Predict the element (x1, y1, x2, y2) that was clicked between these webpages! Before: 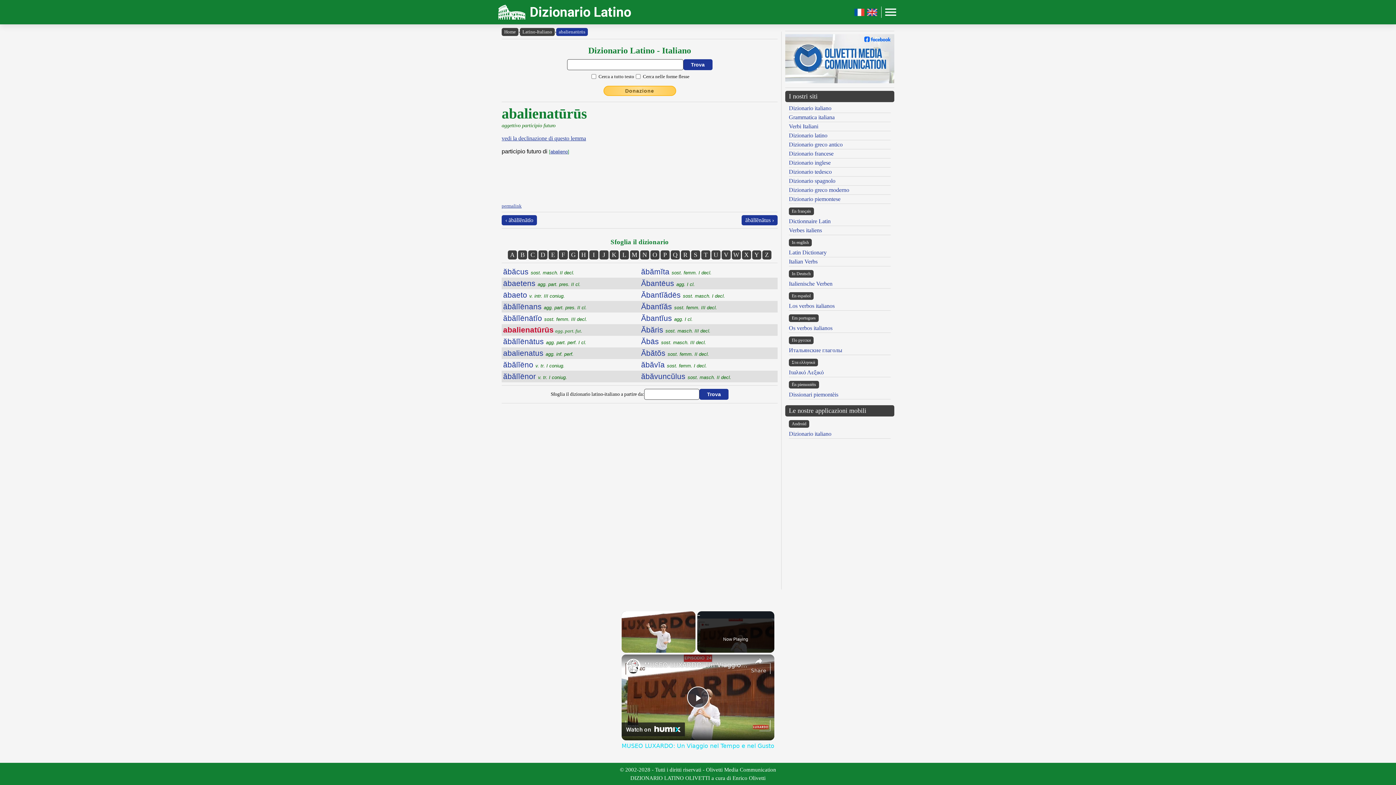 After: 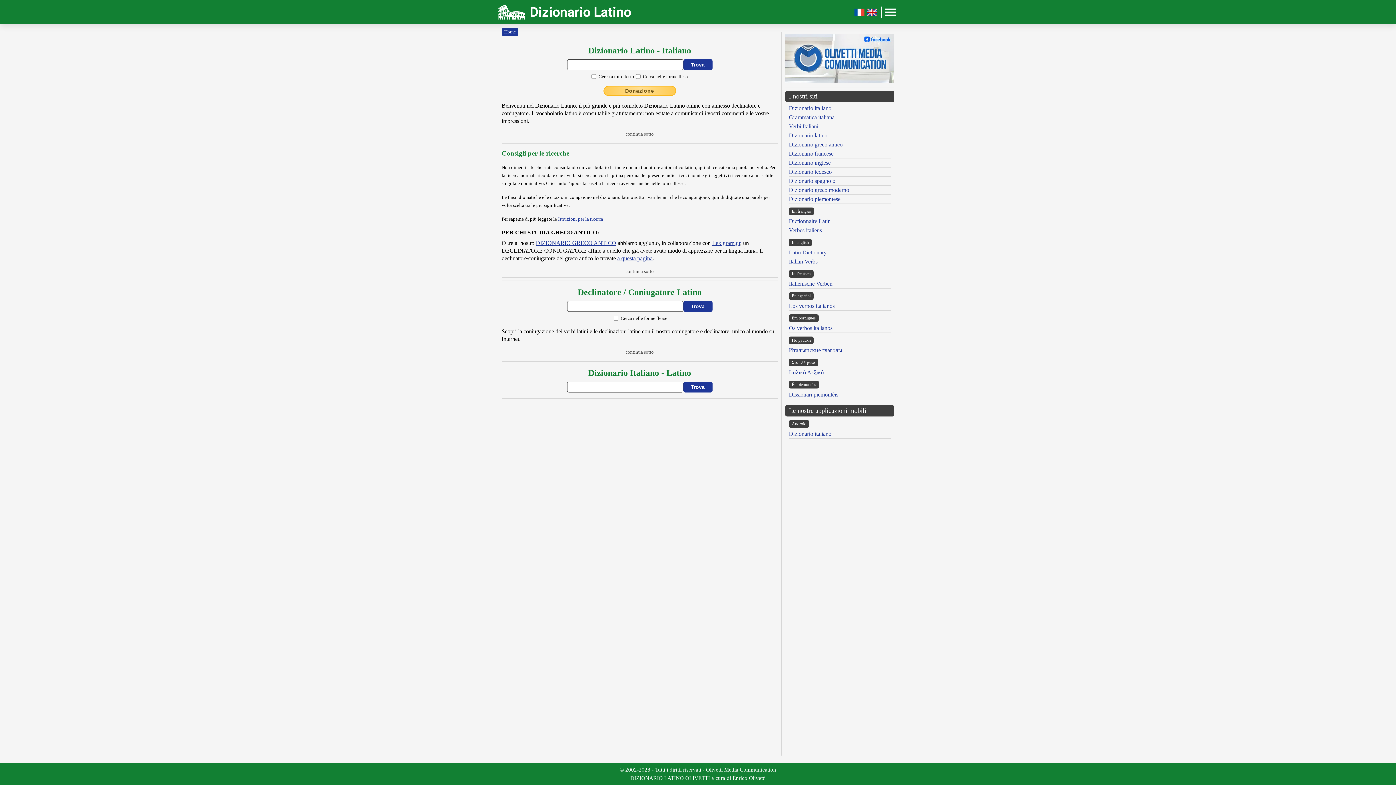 Action: bbox: (529, 4, 631, 20) label: Dizionario Latino